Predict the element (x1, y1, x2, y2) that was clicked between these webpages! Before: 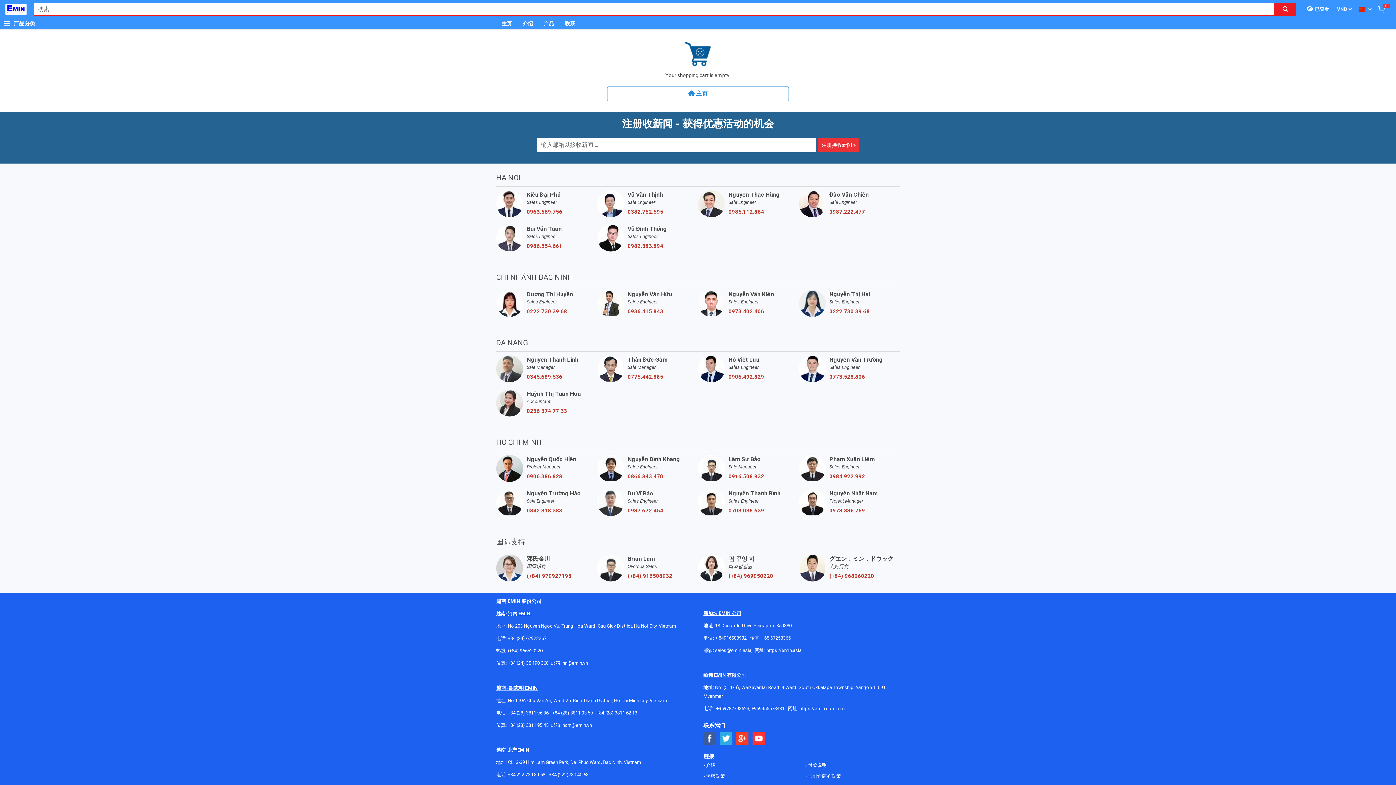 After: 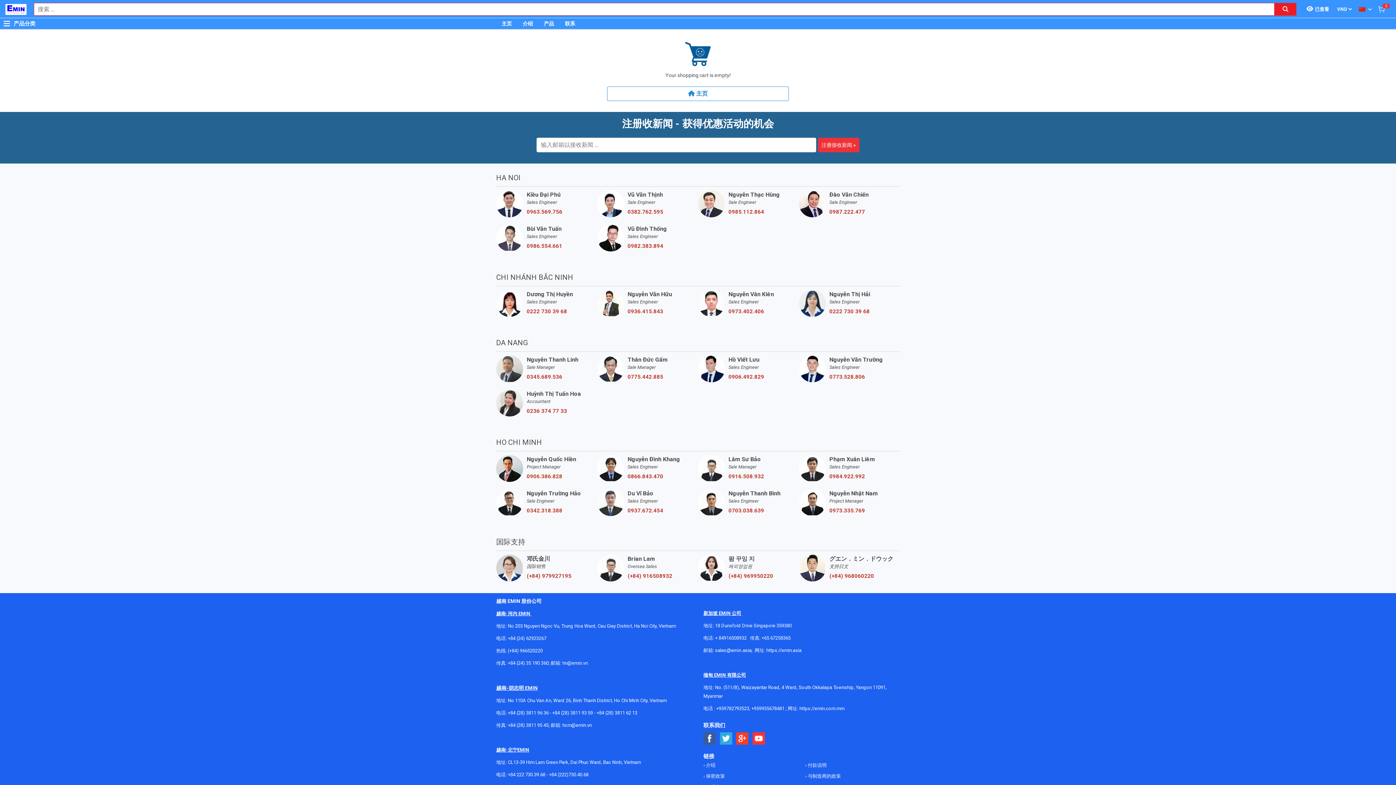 Action: bbox: (627, 242, 698, 249) label: 0982.383.894